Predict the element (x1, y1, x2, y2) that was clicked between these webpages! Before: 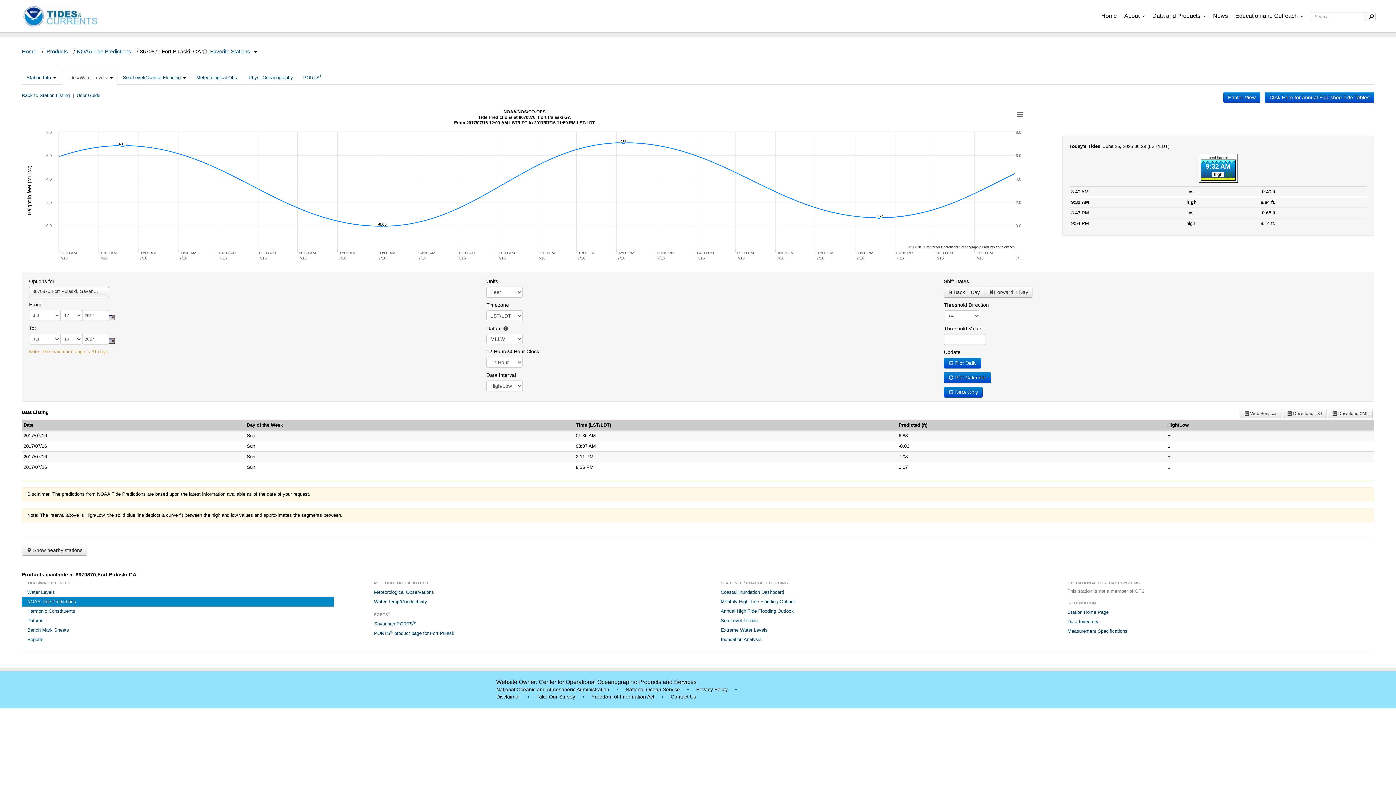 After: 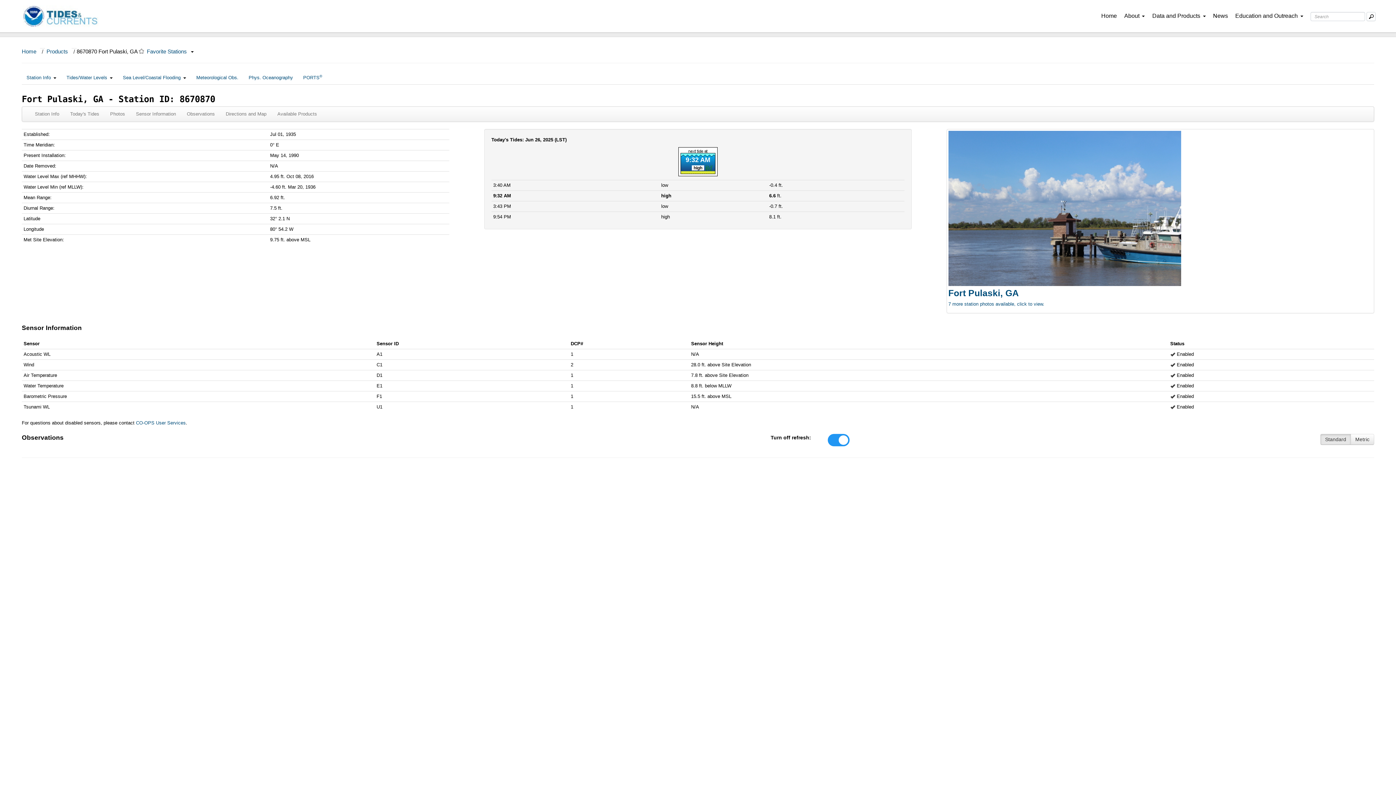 Action: bbox: (1062, 608, 1374, 617) label: Station Home Page